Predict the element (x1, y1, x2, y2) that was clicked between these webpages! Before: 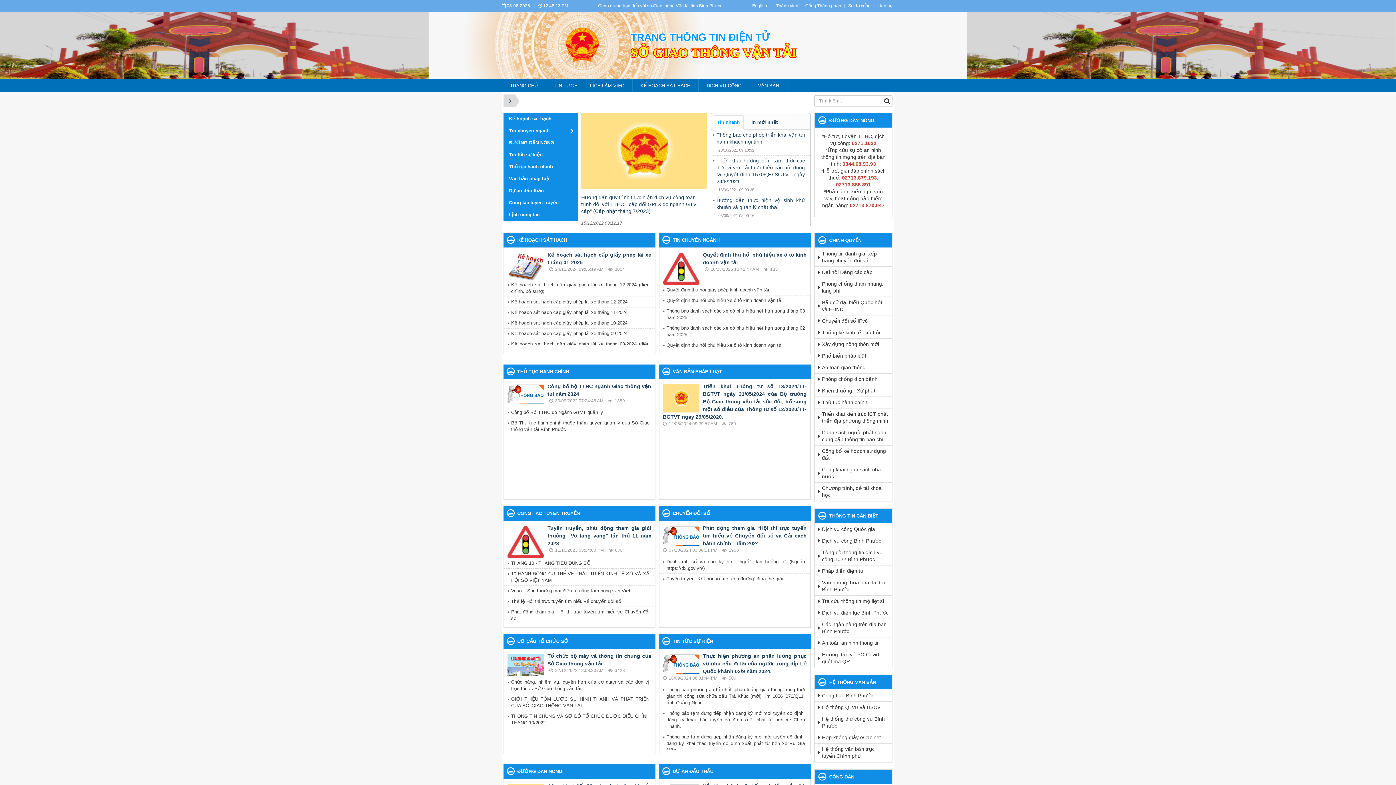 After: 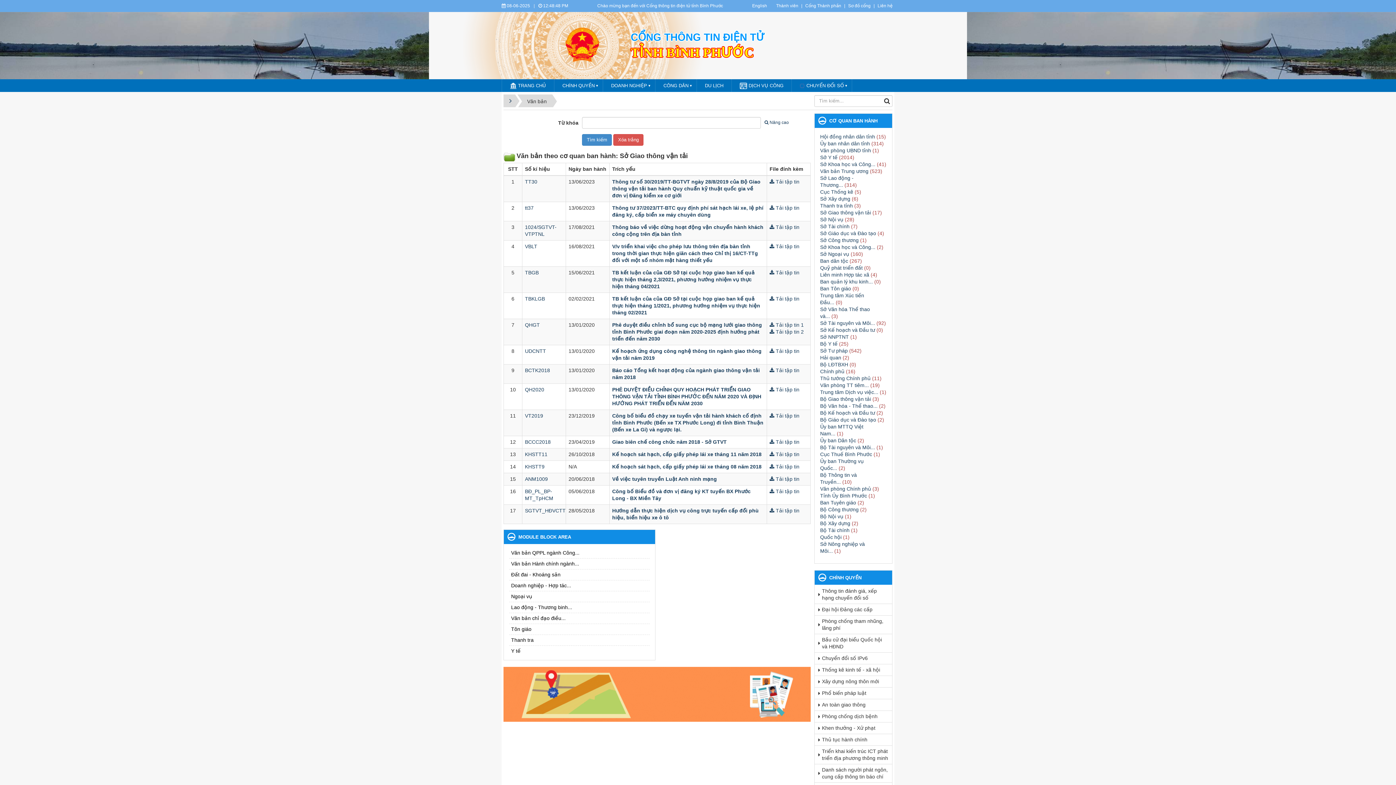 Action: bbox: (750, 79, 787, 92) label: VĂN BẢN